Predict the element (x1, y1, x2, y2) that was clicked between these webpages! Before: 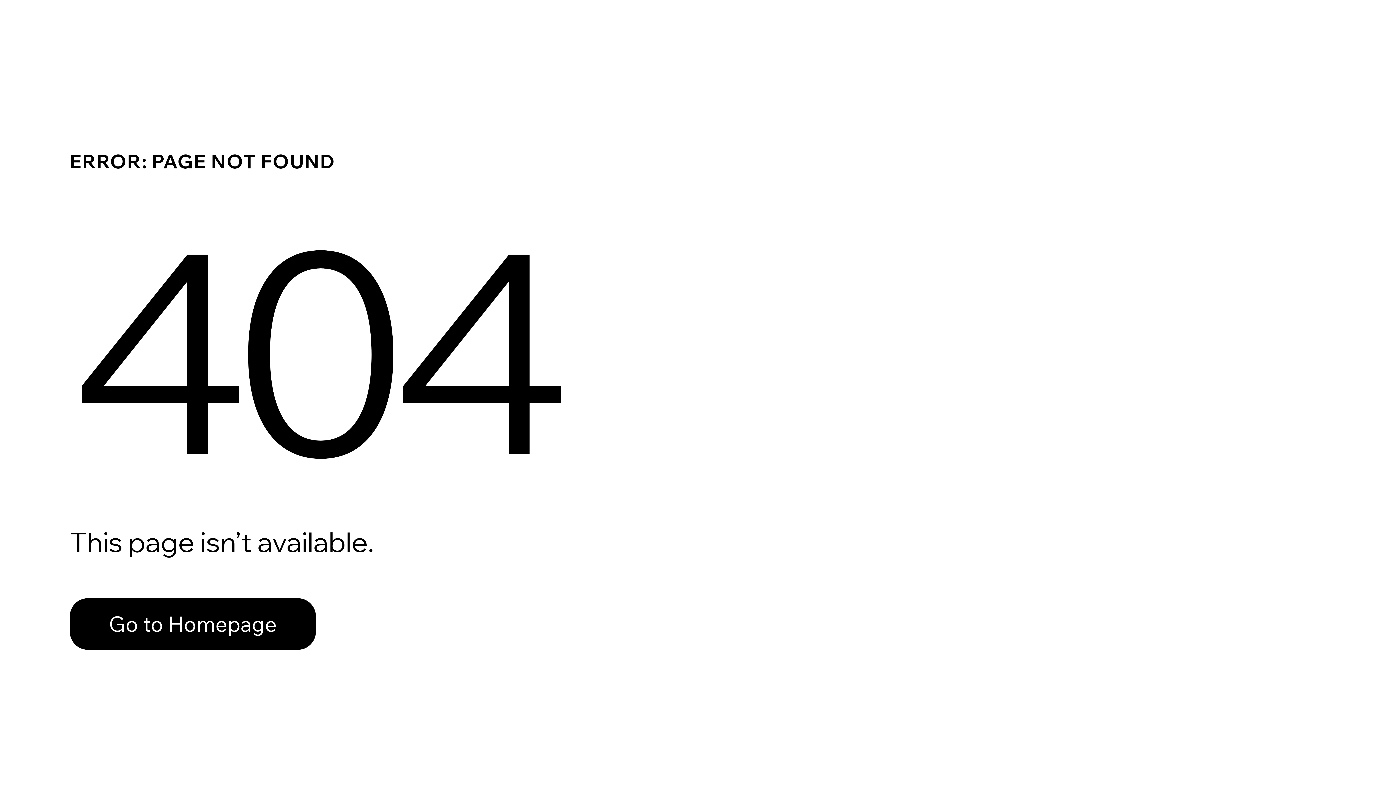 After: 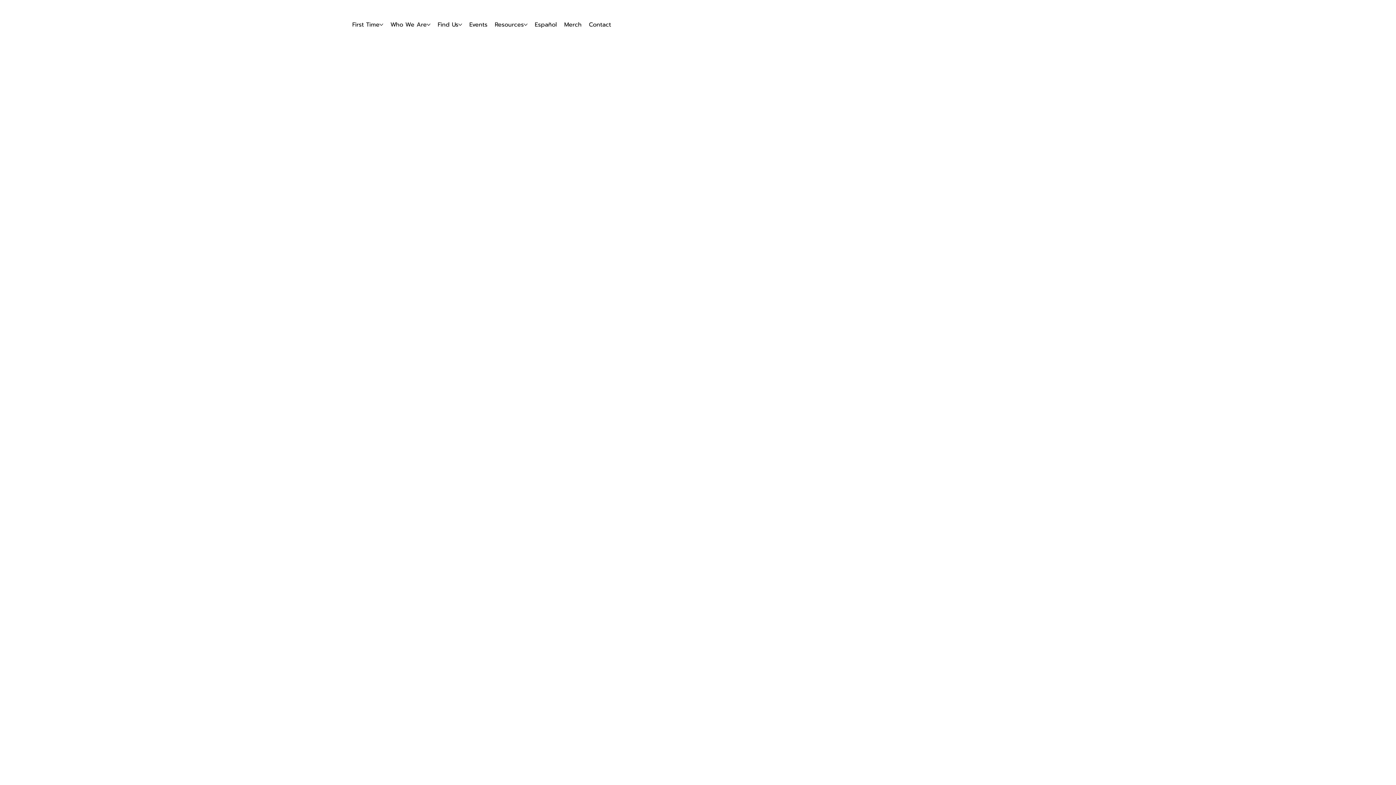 Action: bbox: (69, 582, 768, 659) label: Go to Homepage